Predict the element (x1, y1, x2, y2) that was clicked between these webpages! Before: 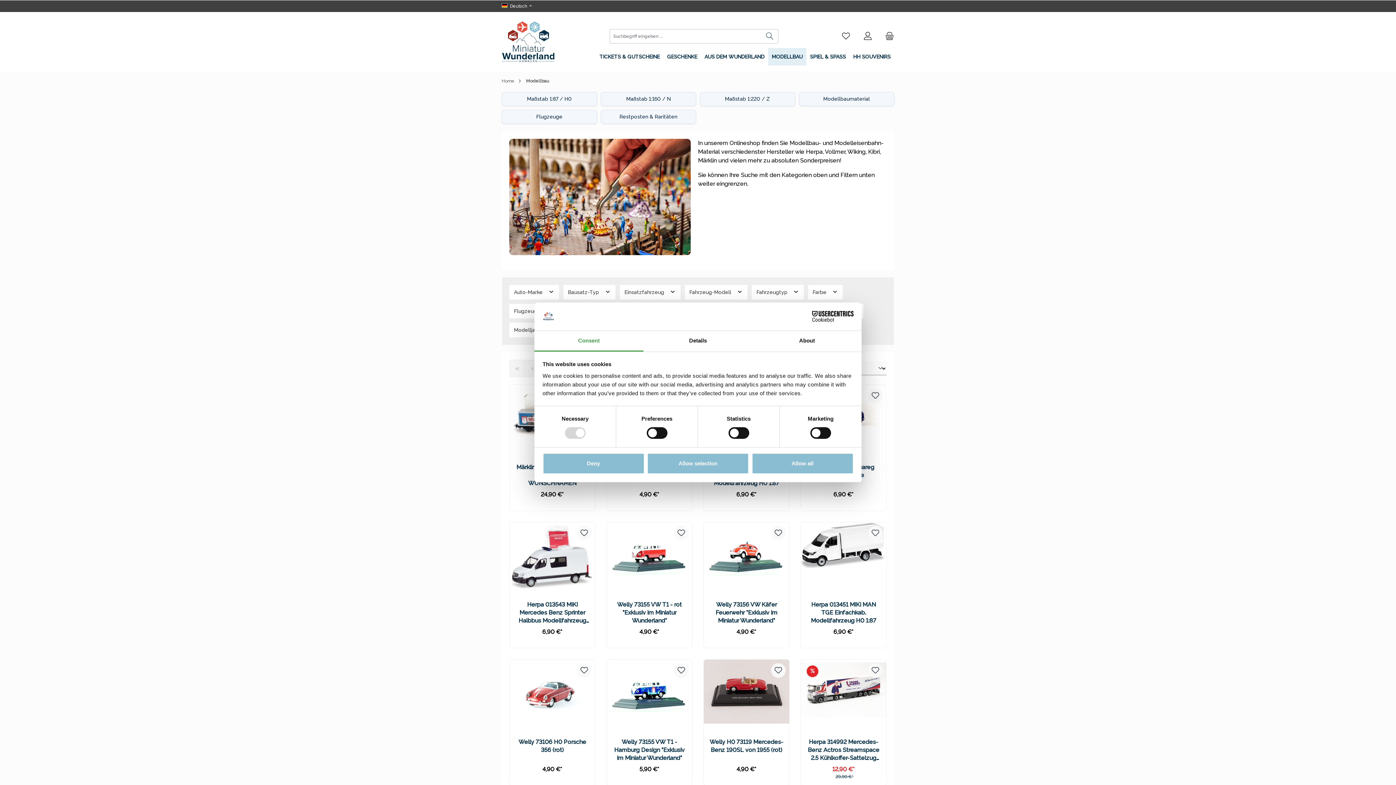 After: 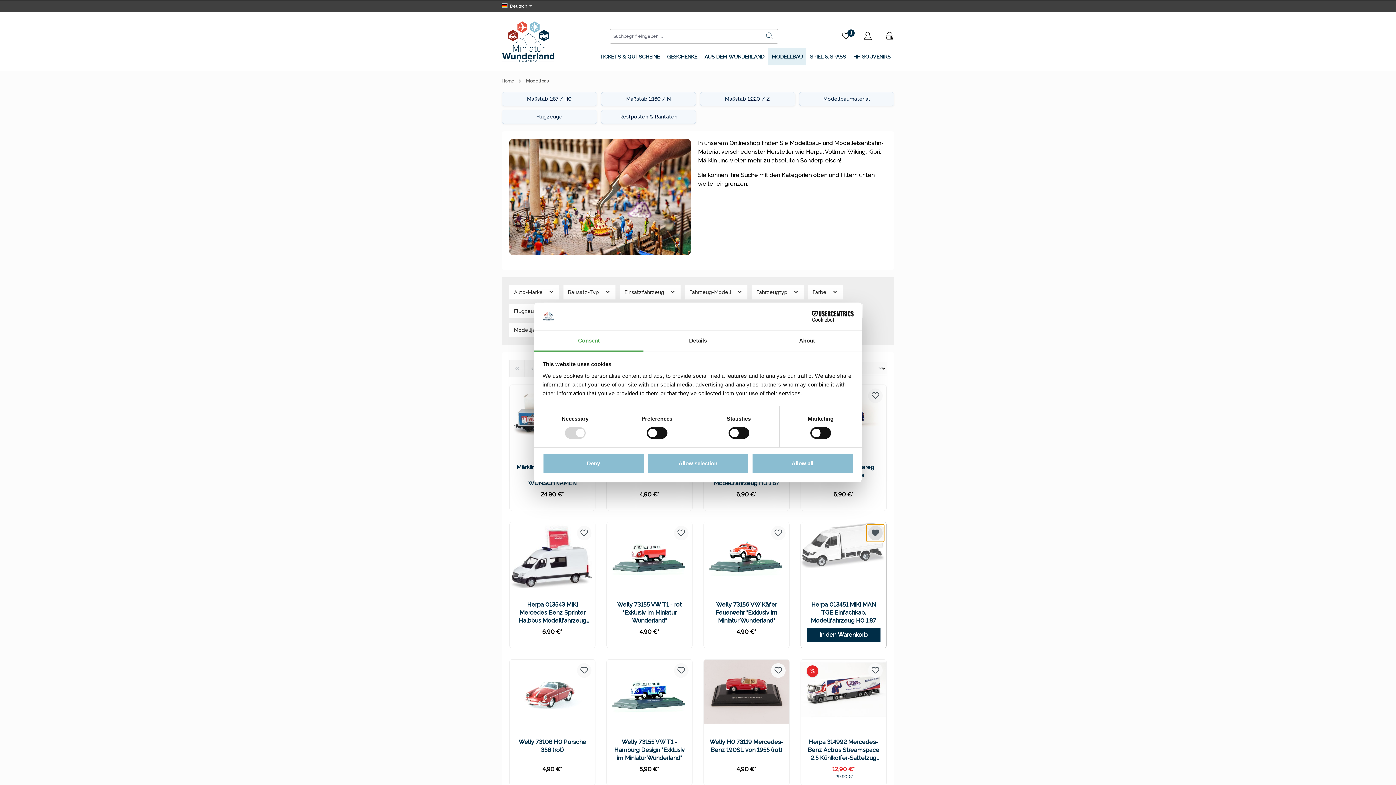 Action: bbox: (868, 526, 882, 540)